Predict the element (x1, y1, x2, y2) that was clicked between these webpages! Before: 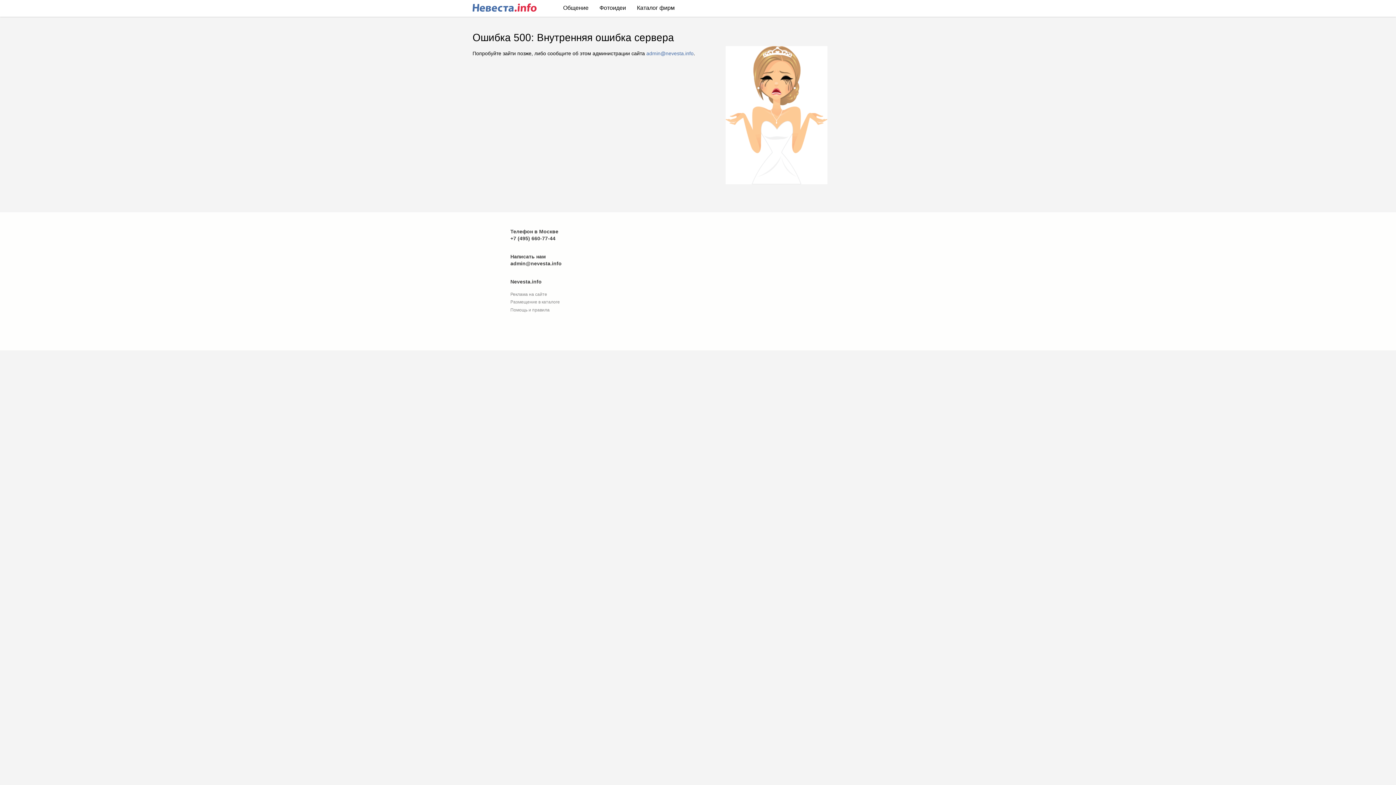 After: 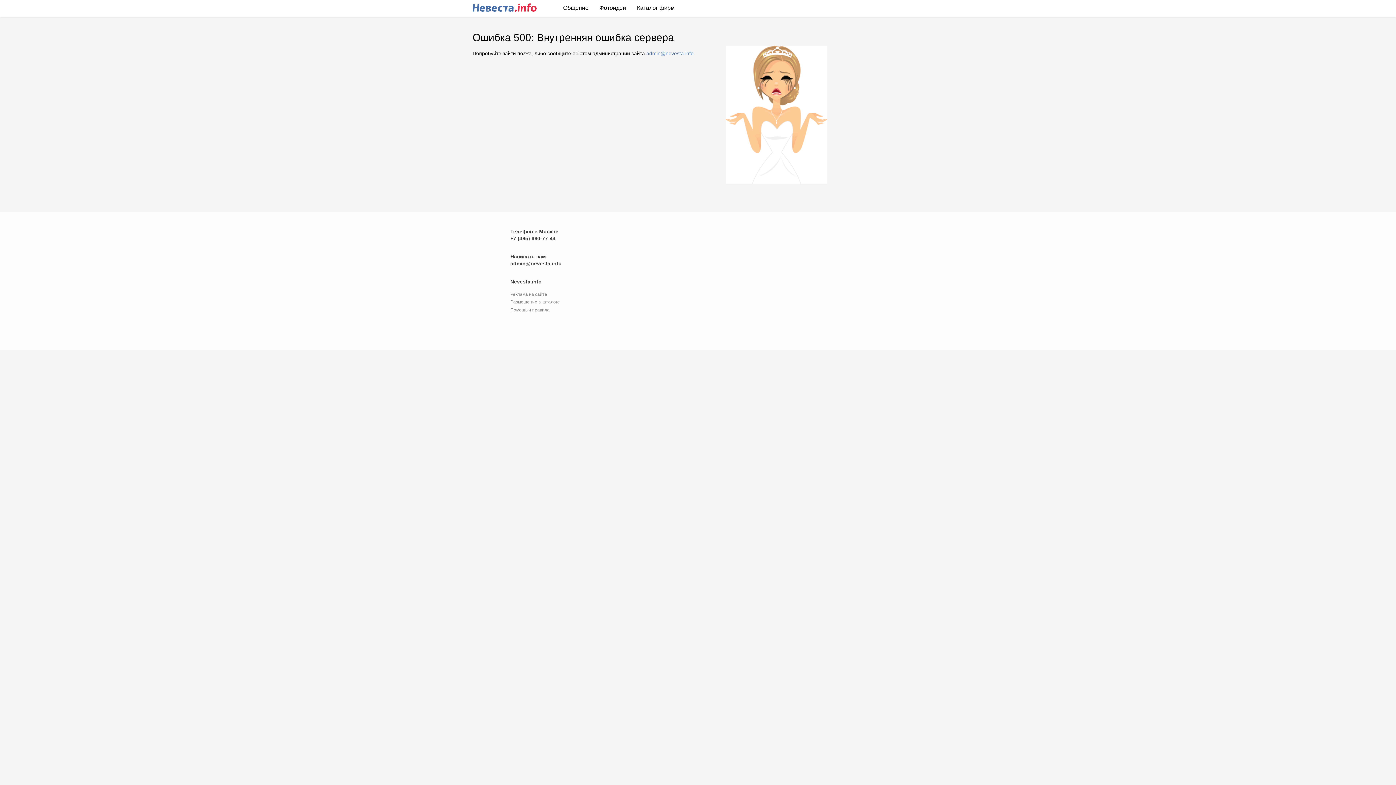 Action: label: Фотоидеи bbox: (594, 0, 631, 15)